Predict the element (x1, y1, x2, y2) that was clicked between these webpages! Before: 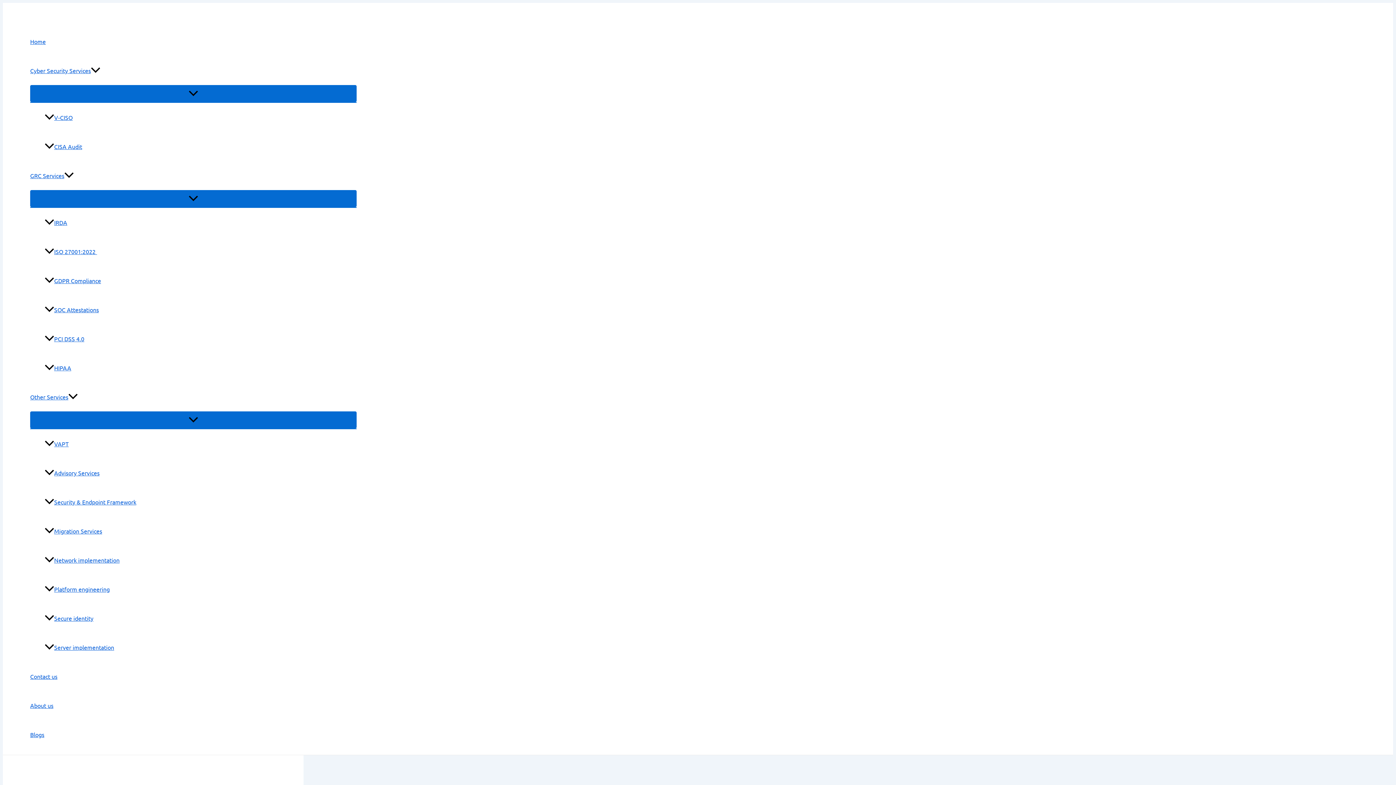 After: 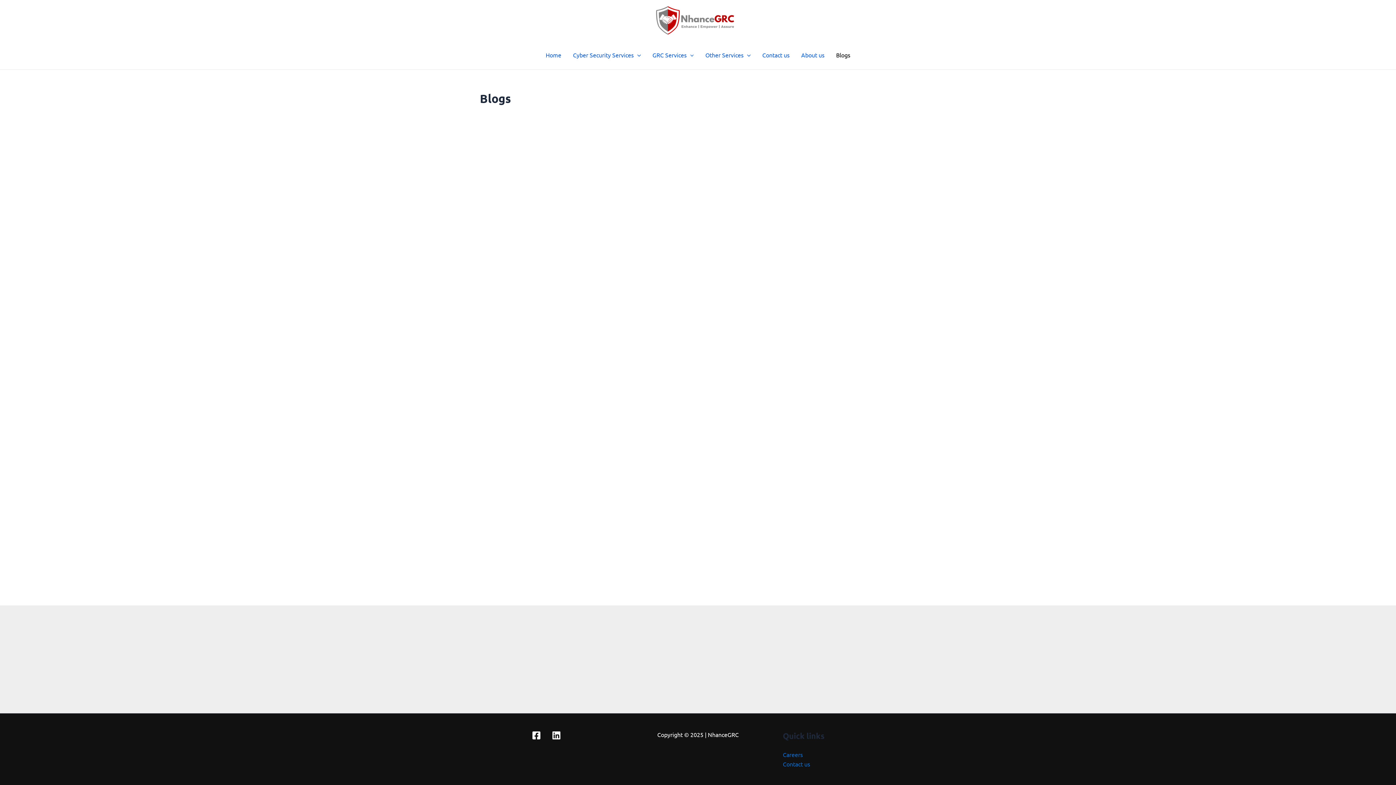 Action: label: Blogs bbox: (30, 720, 356, 749)